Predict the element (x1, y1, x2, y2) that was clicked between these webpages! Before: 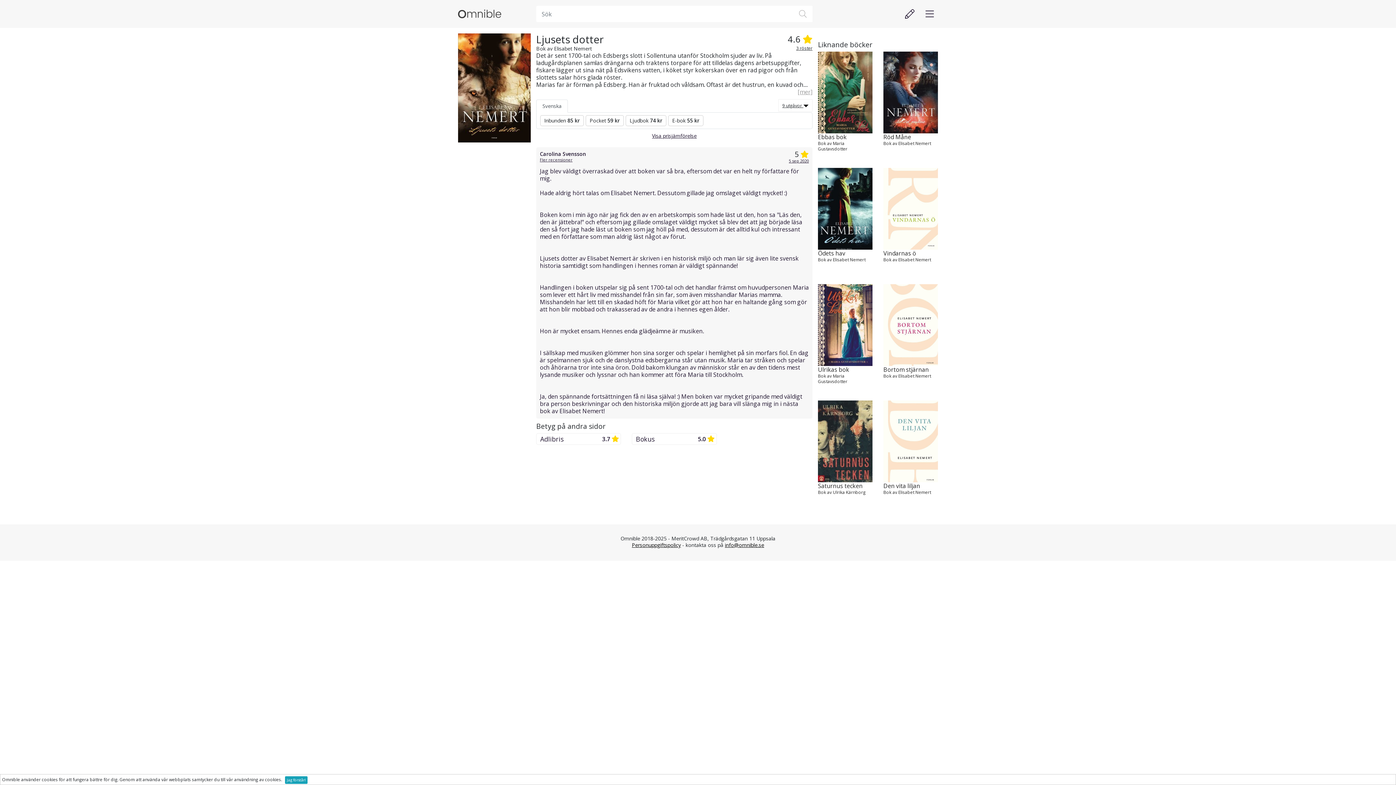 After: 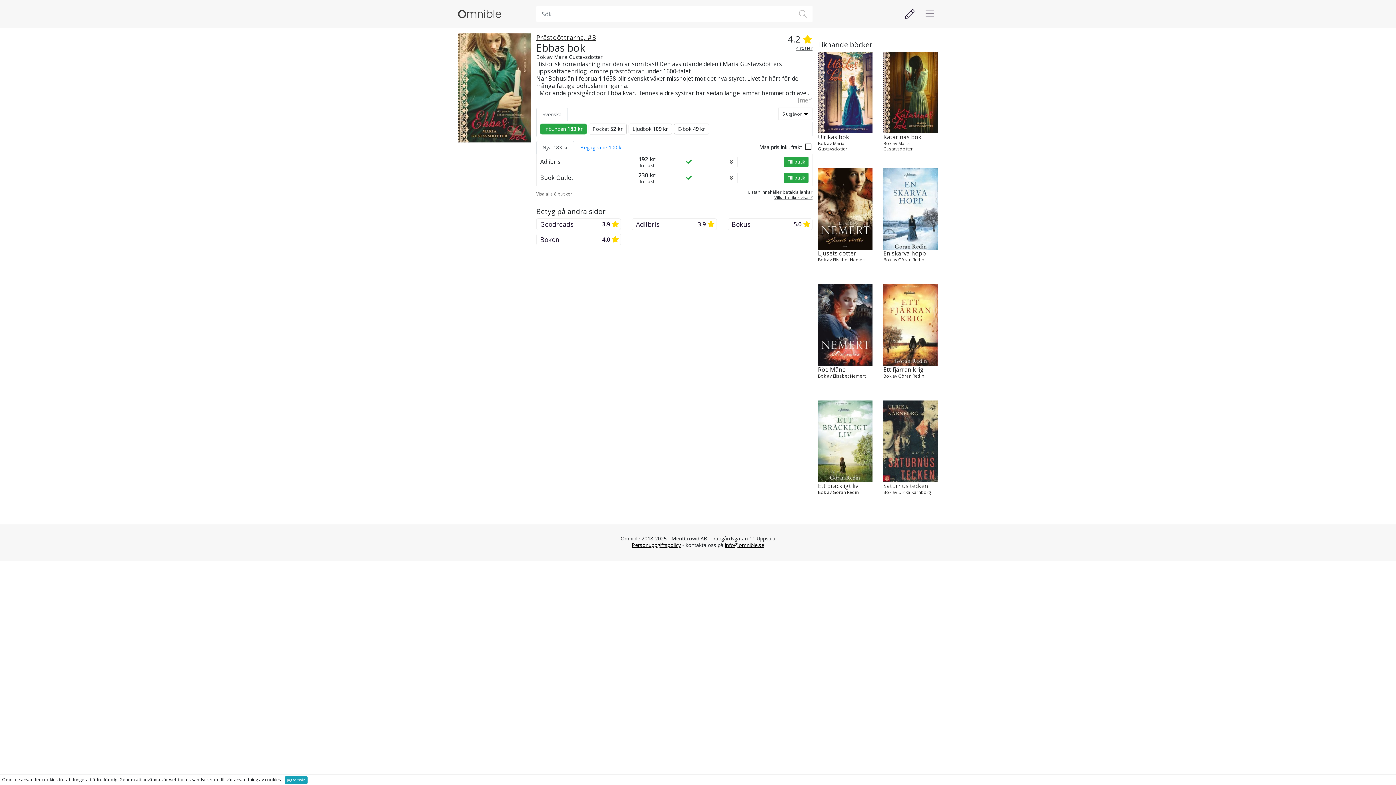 Action: bbox: (818, 133, 872, 140) label: Ebbas bok